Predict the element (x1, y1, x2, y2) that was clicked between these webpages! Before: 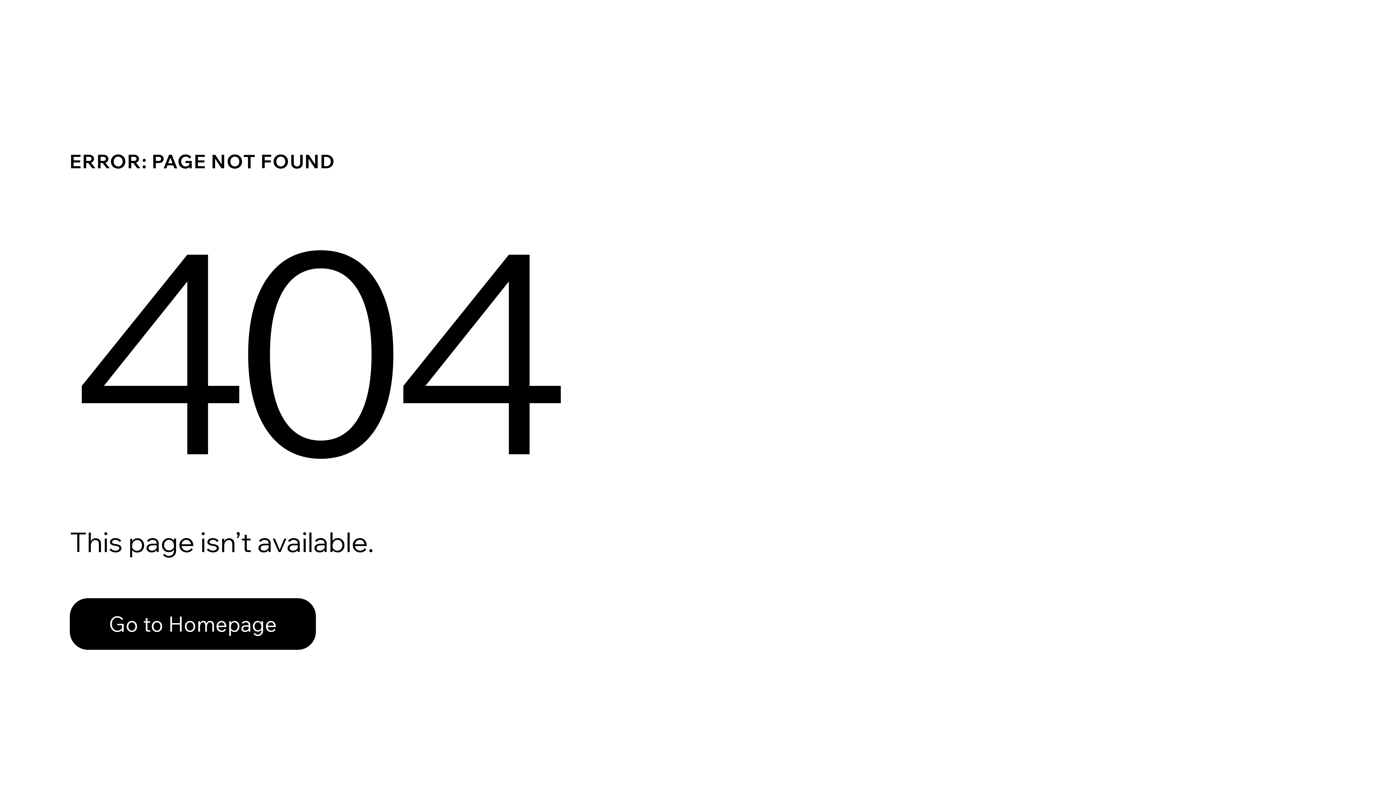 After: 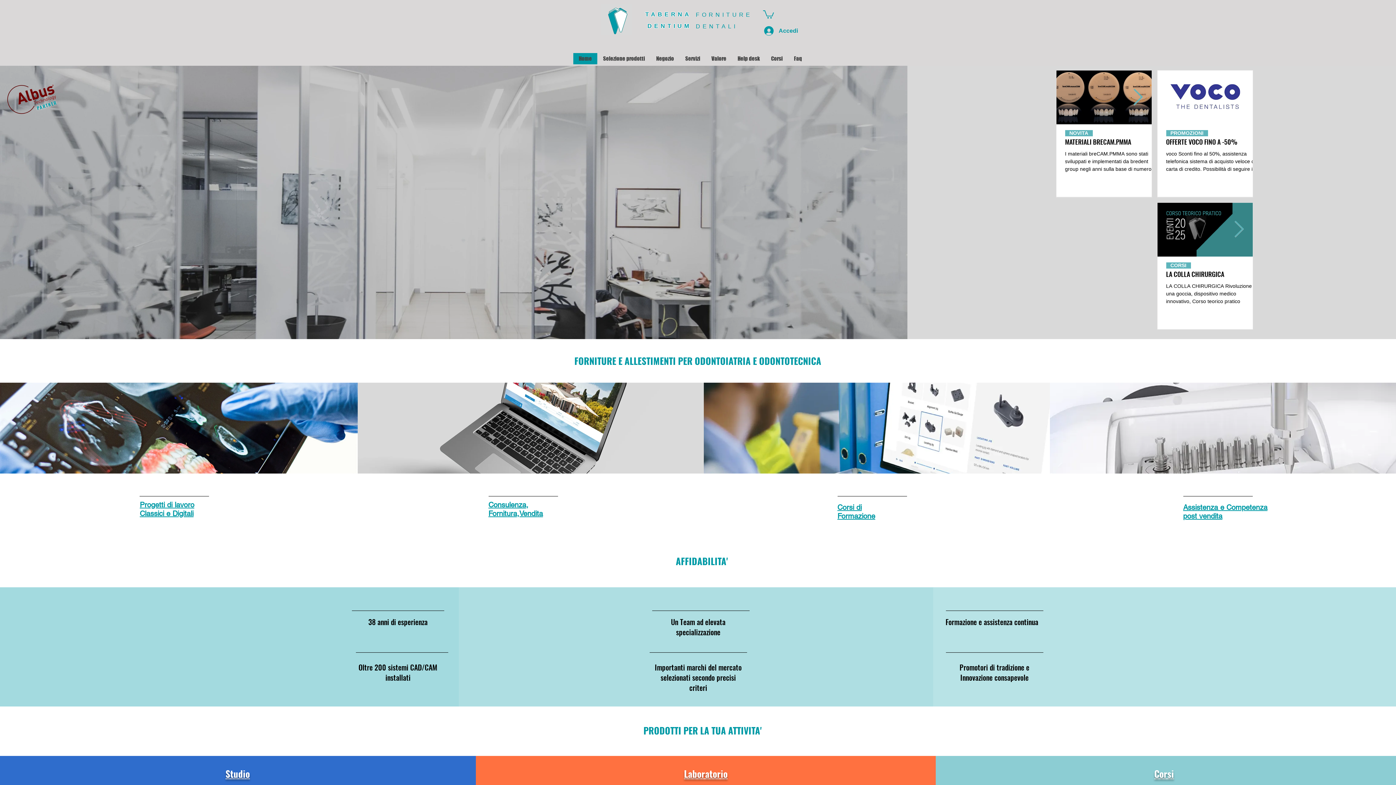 Action: bbox: (69, 582, 768, 659) label: Go to Homepage